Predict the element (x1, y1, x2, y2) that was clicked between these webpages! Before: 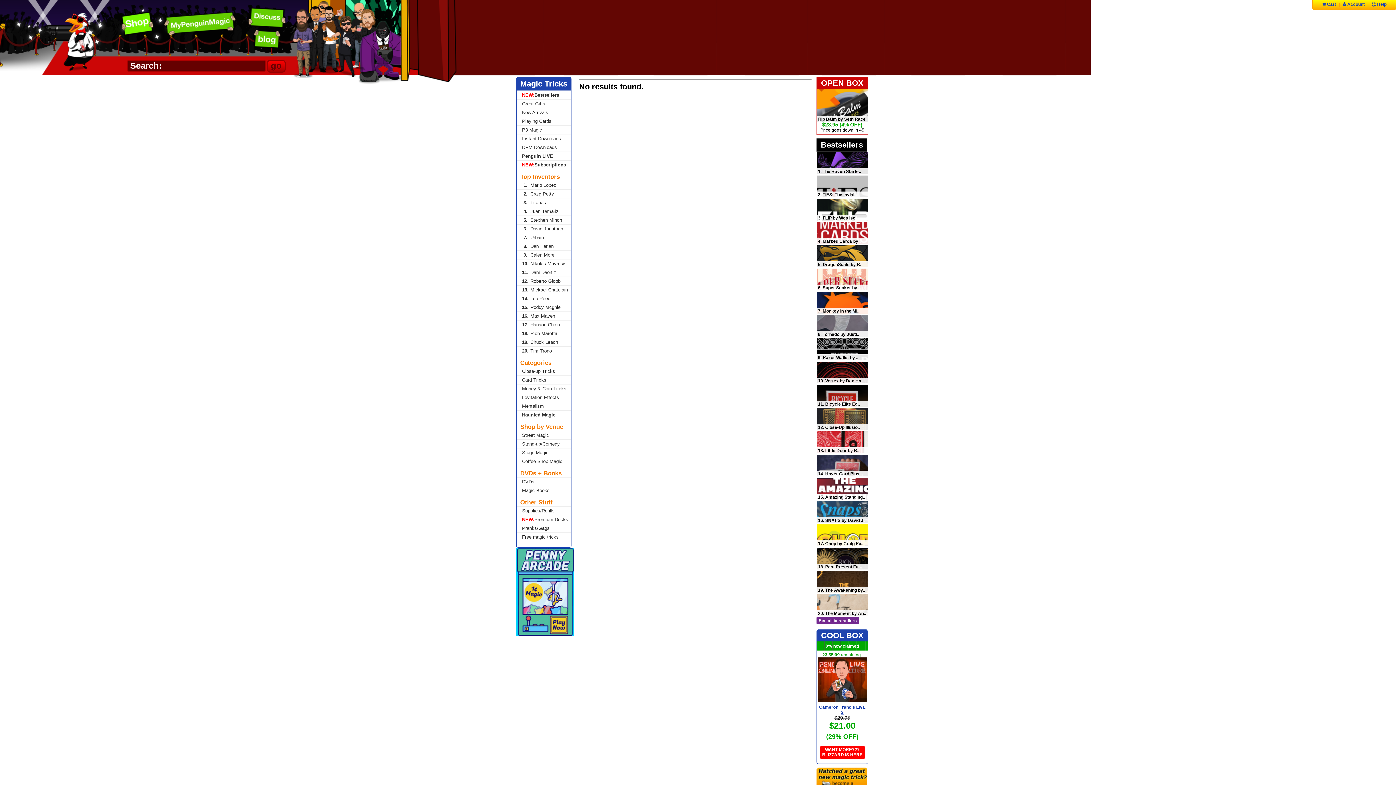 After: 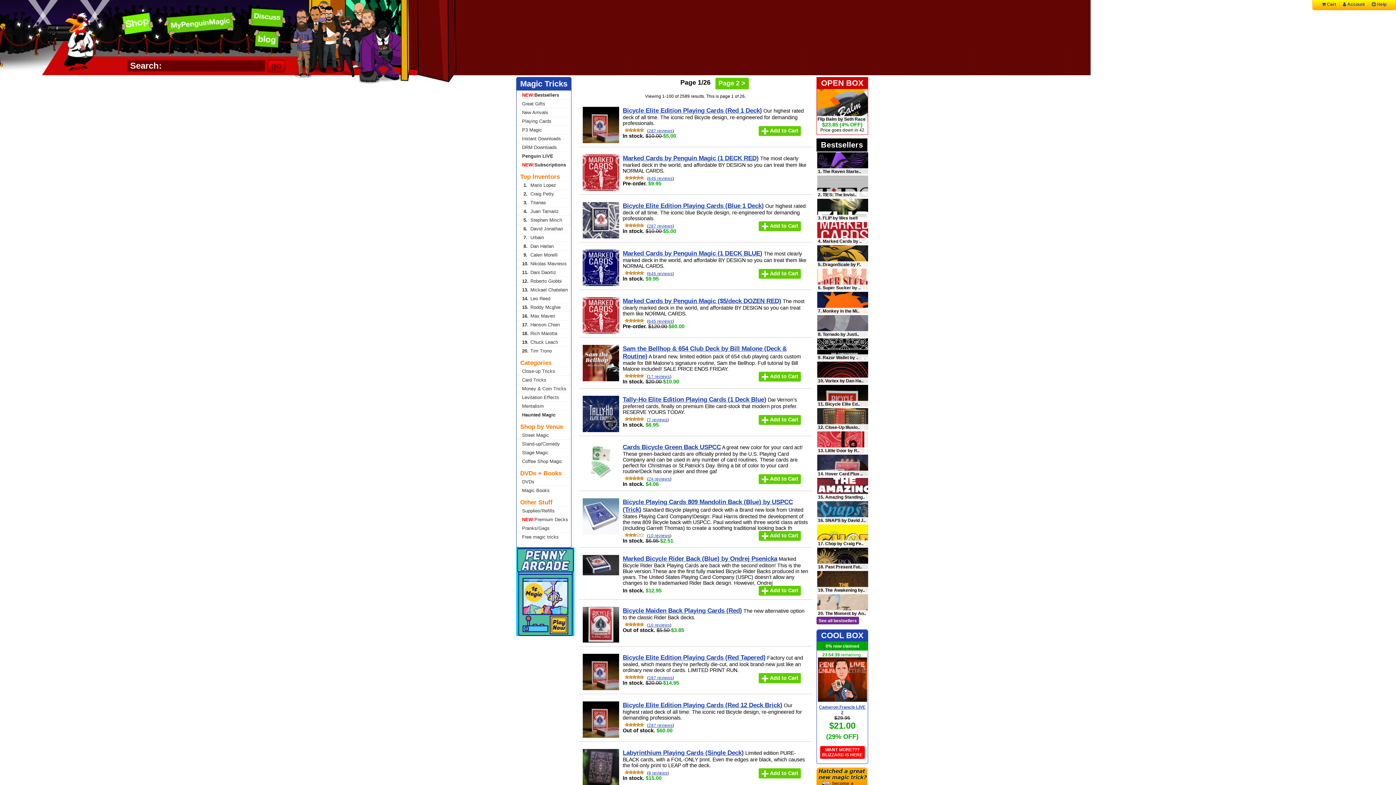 Action: label: NEW:Premium Decks bbox: (516, 515, 571, 524)